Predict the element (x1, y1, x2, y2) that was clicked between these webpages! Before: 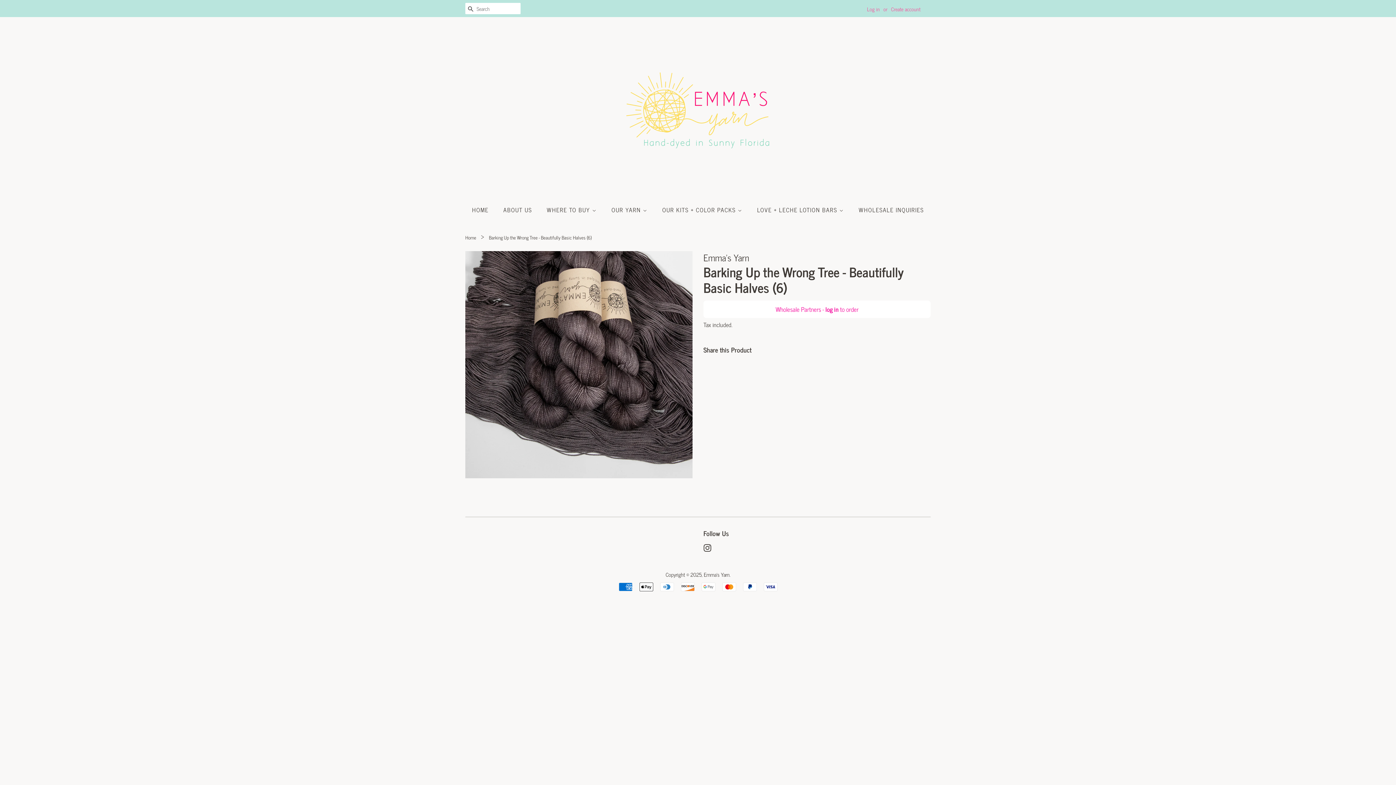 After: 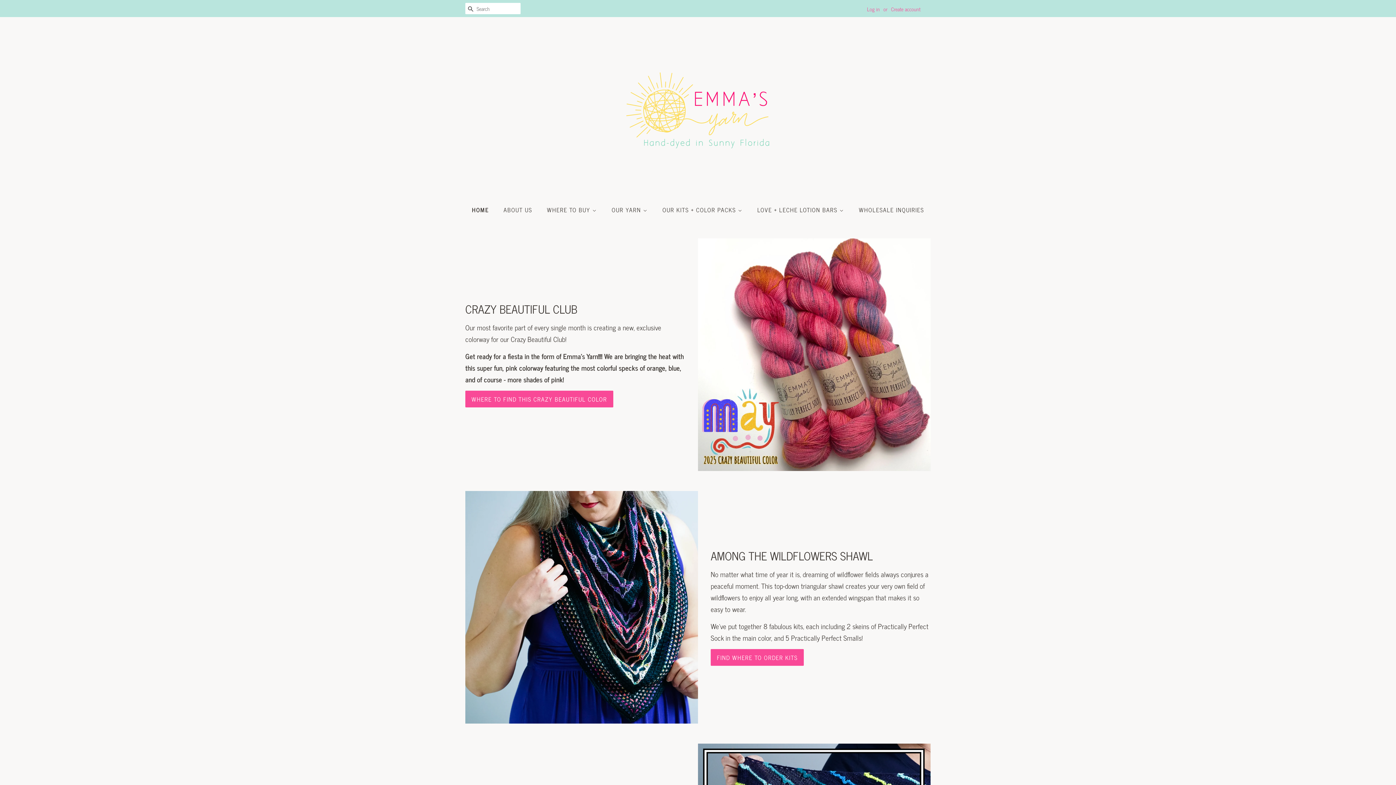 Action: bbox: (616, 28, 780, 191)